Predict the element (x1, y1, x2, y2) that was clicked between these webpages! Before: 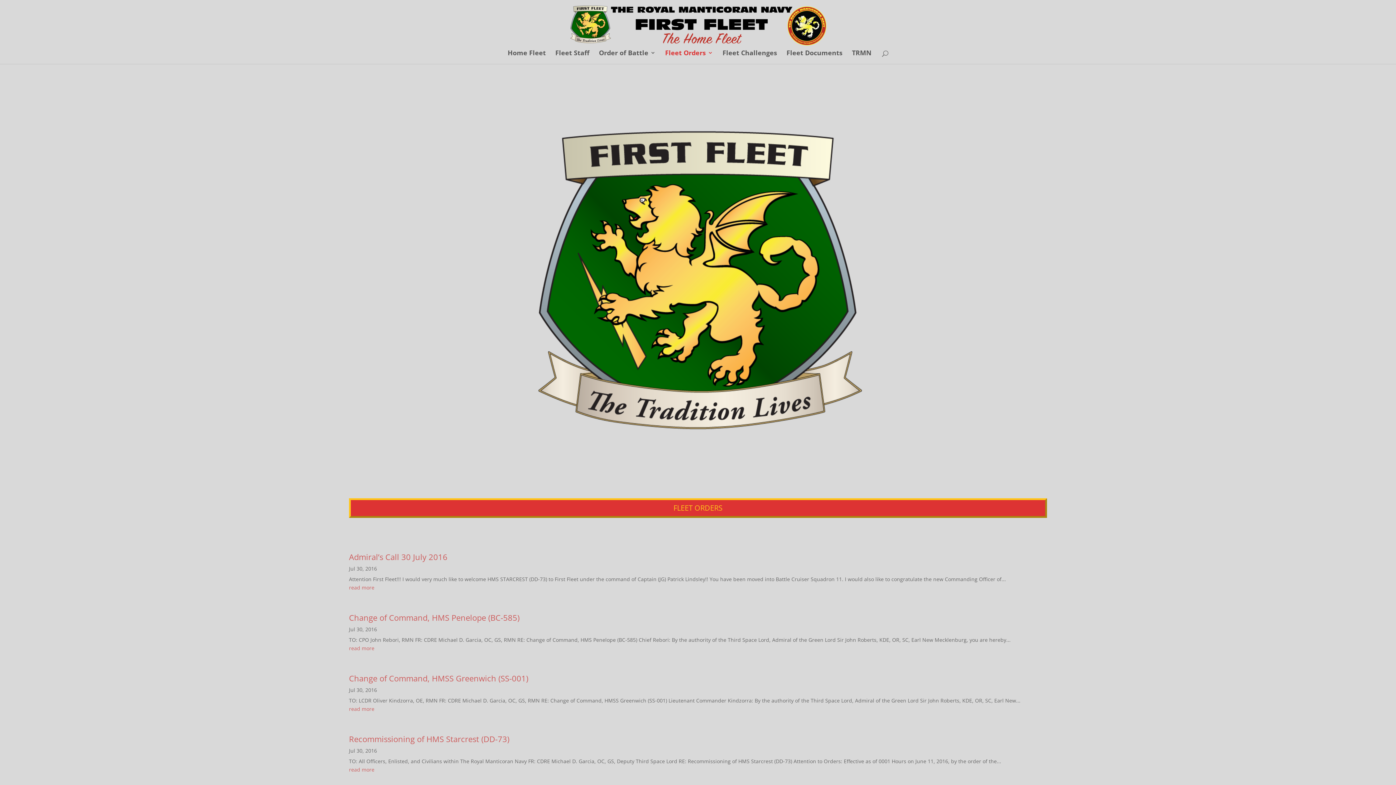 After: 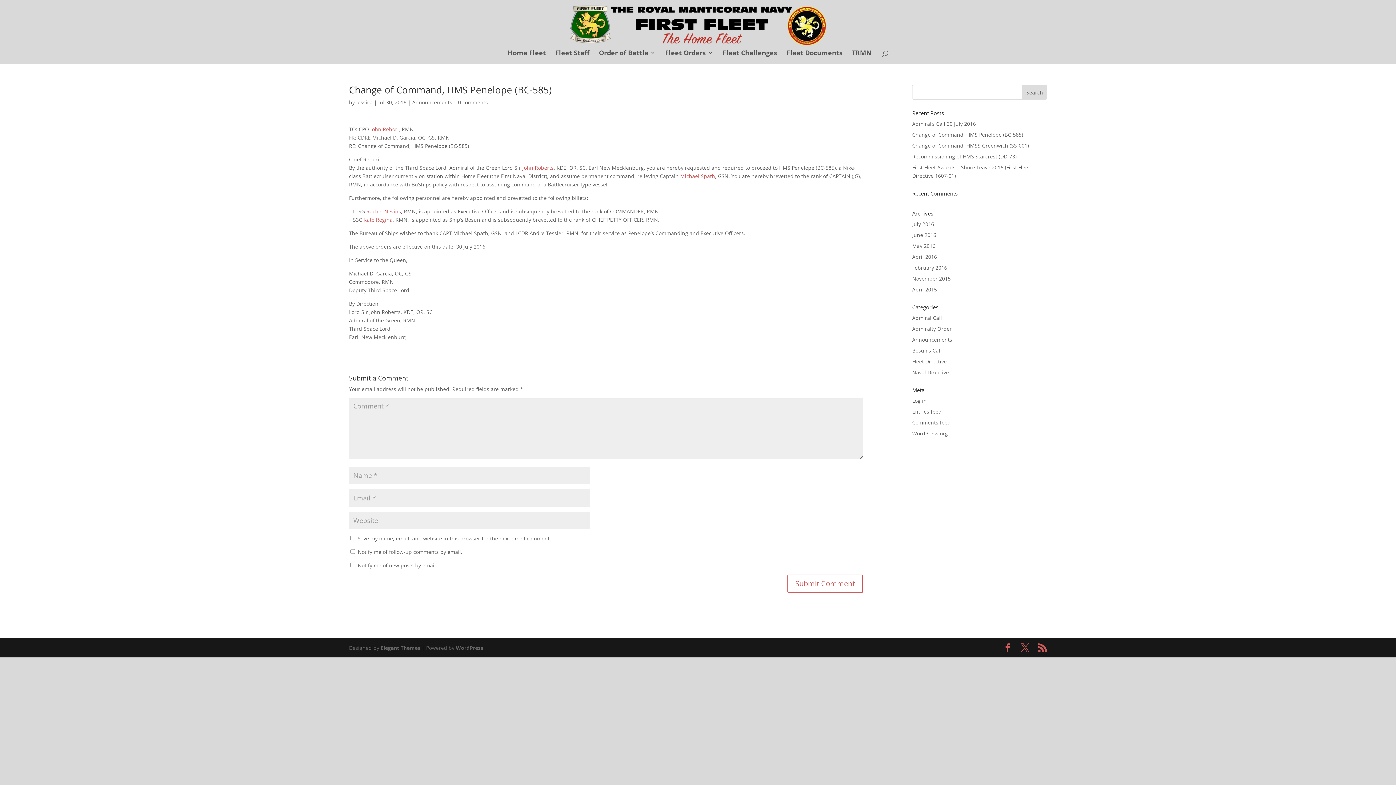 Action: label: read more bbox: (349, 644, 1047, 652)